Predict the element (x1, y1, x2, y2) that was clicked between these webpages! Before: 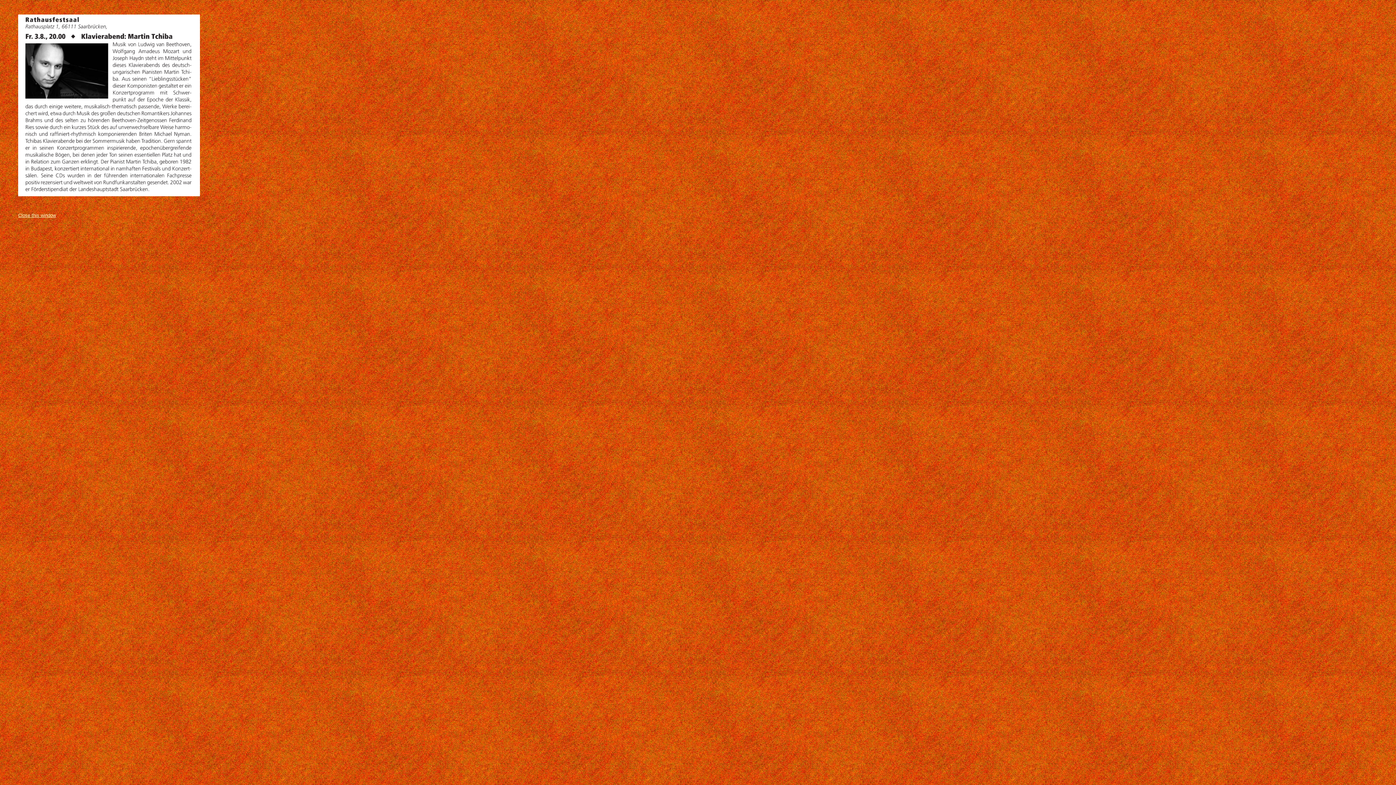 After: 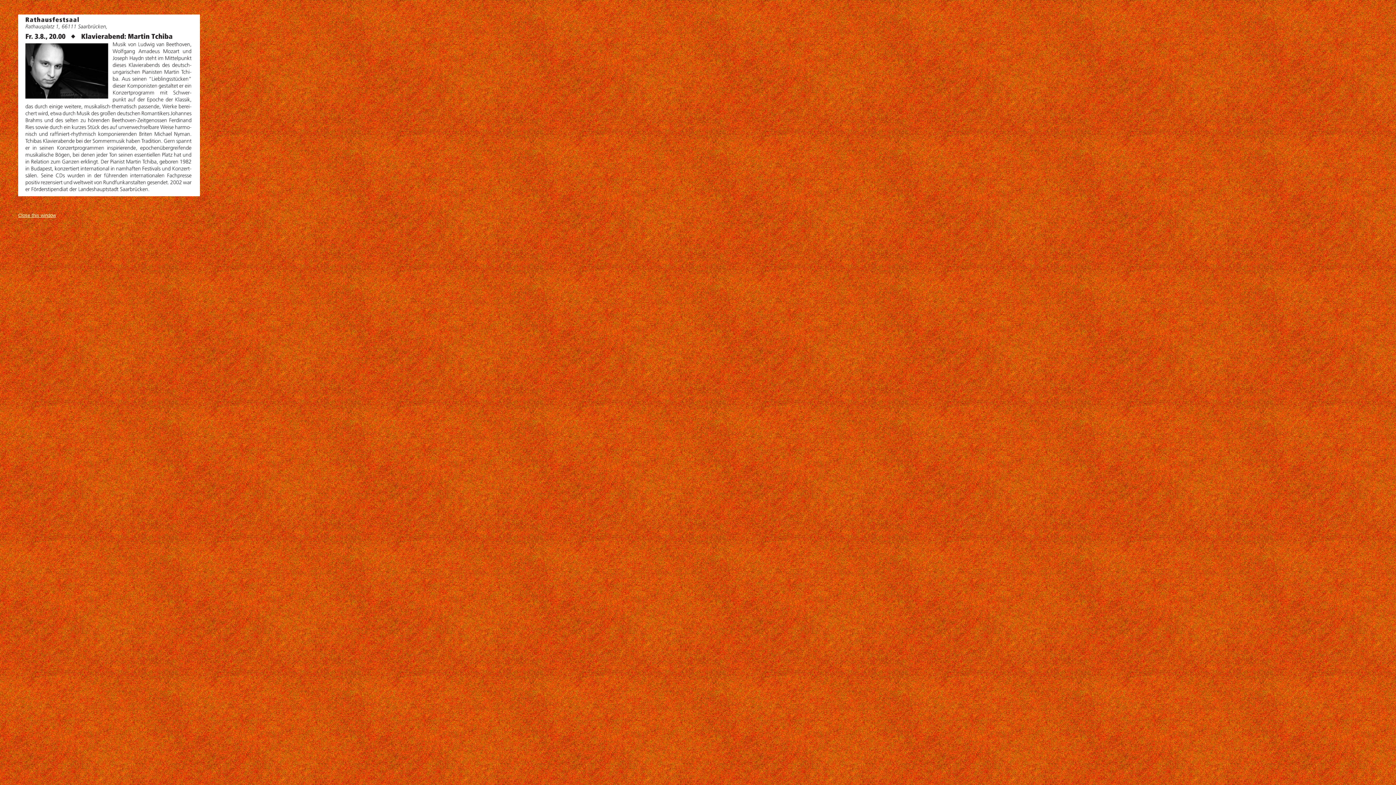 Action: bbox: (18, 212, 56, 218) label: Close this window